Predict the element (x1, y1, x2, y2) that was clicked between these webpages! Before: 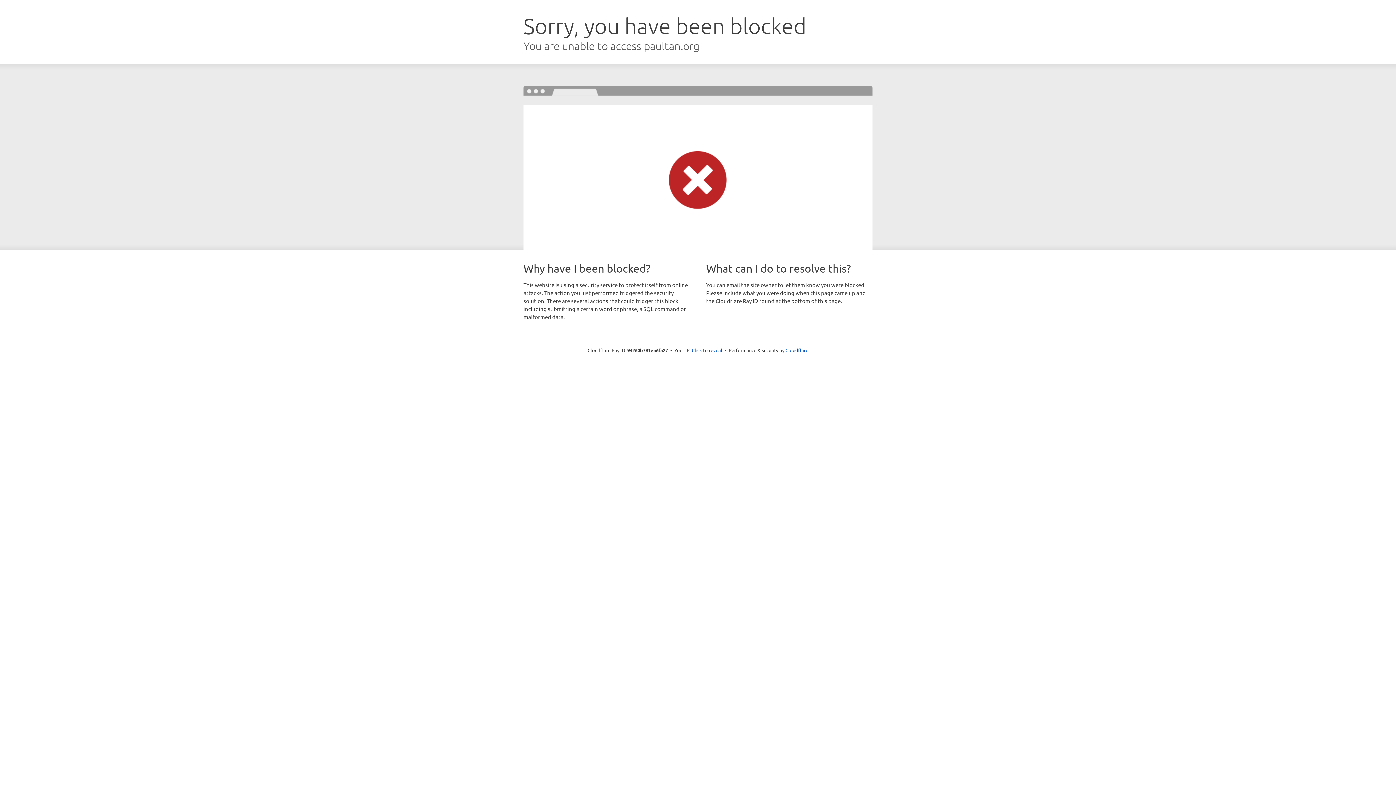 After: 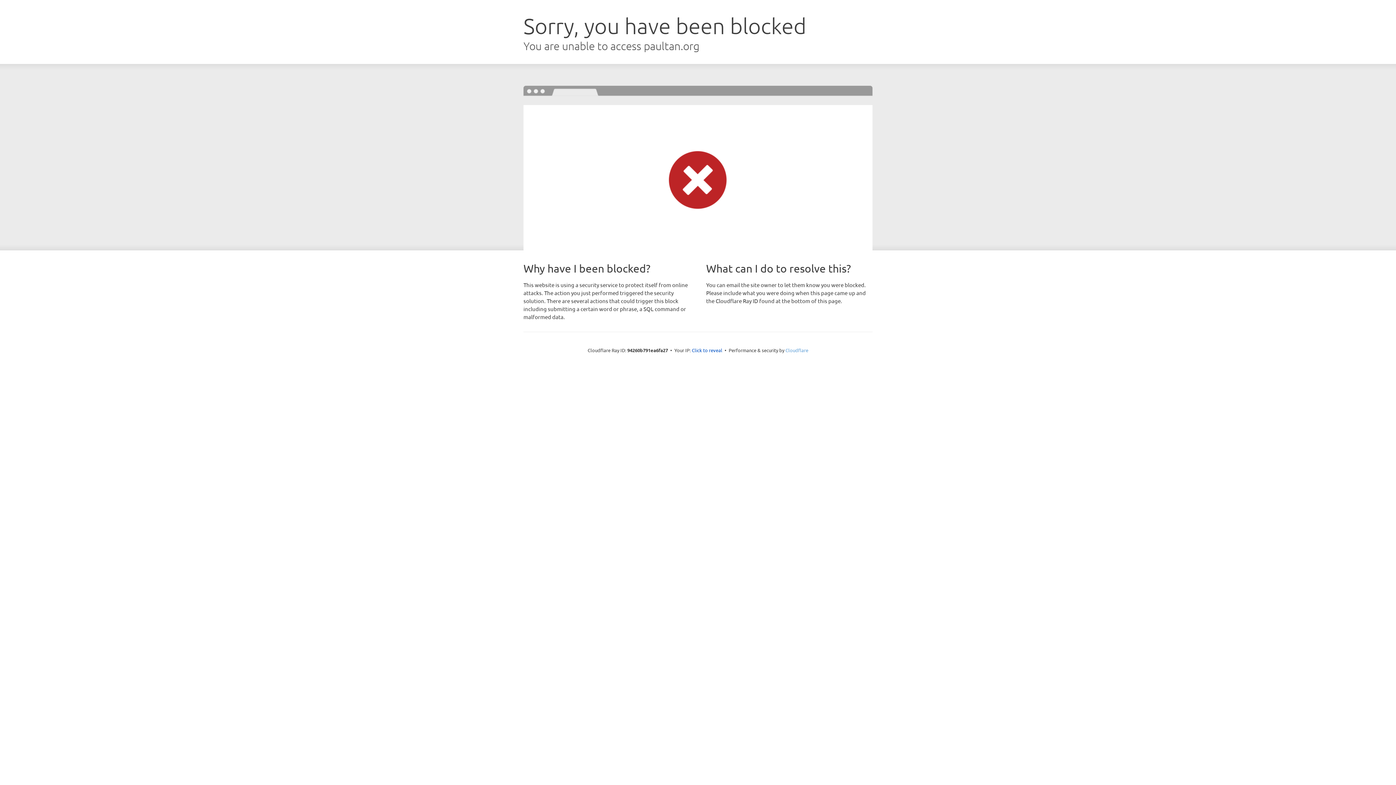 Action: label: Cloudflare bbox: (785, 347, 808, 353)